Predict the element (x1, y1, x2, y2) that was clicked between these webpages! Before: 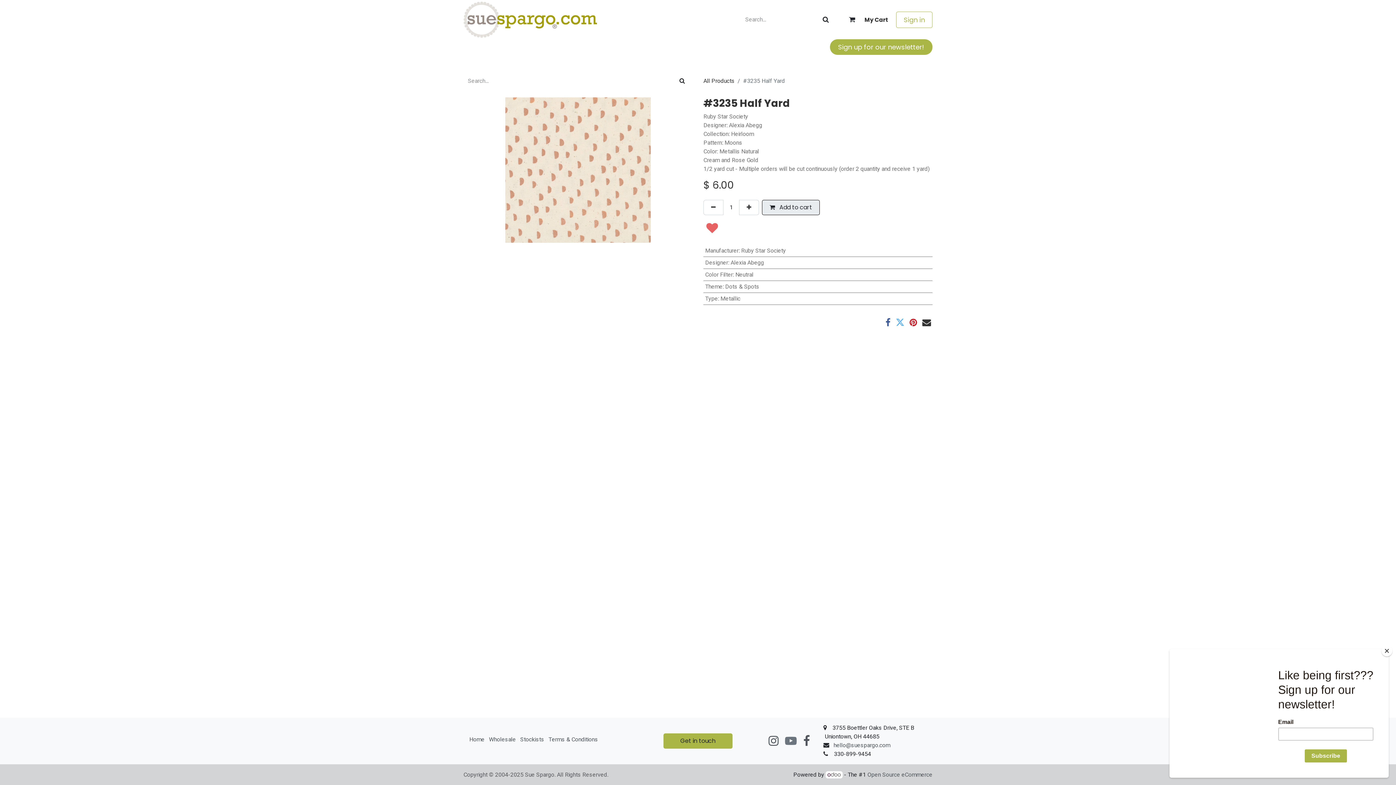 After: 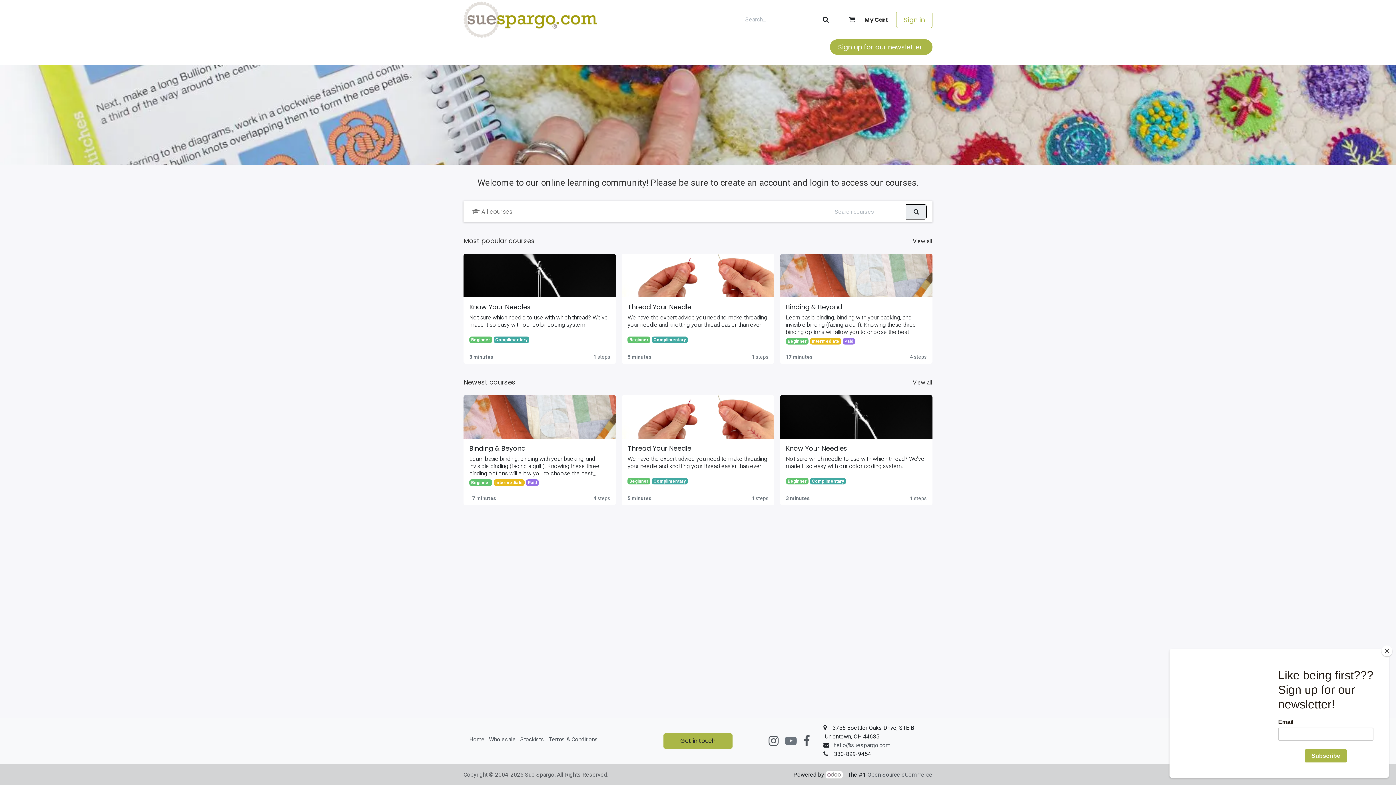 Action: label: Courses bbox: (584, 44, 617, 59)